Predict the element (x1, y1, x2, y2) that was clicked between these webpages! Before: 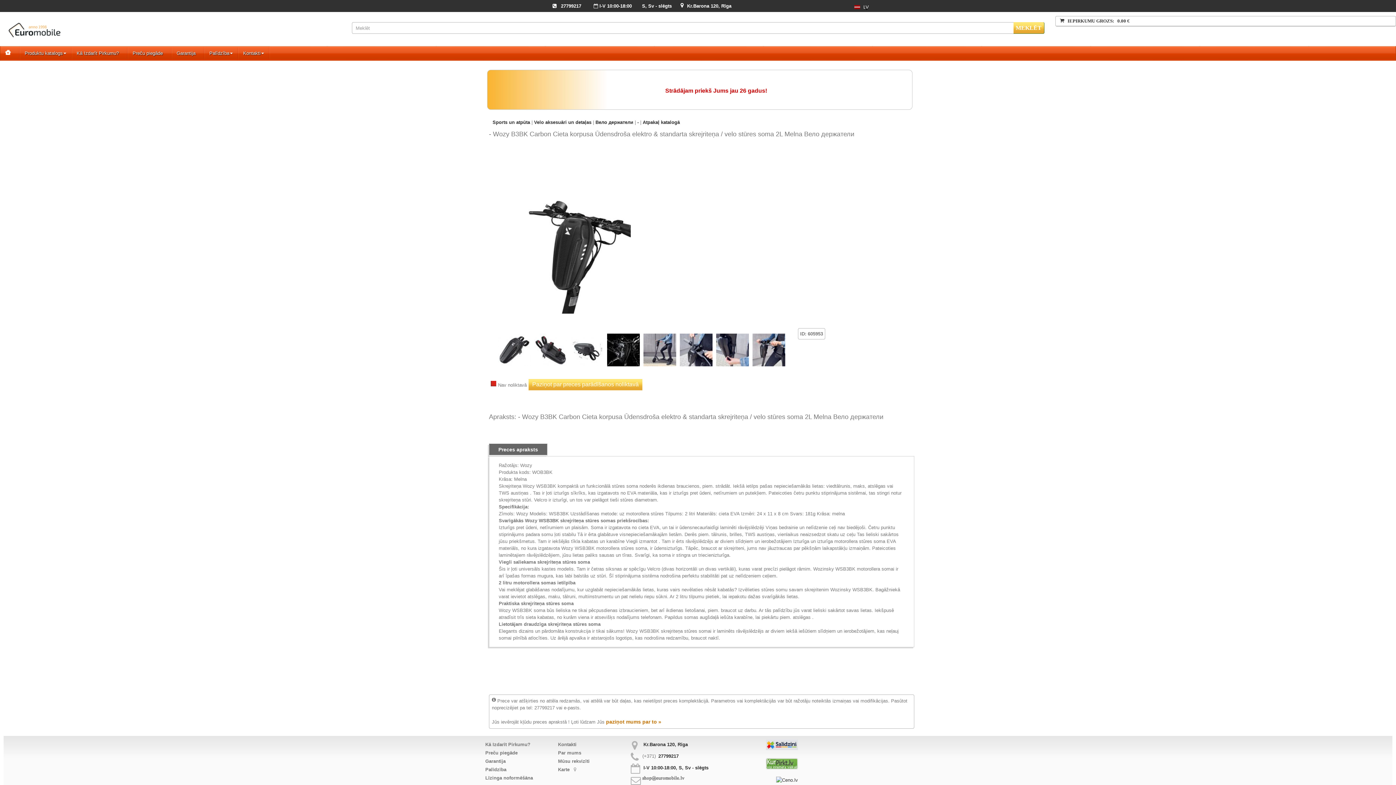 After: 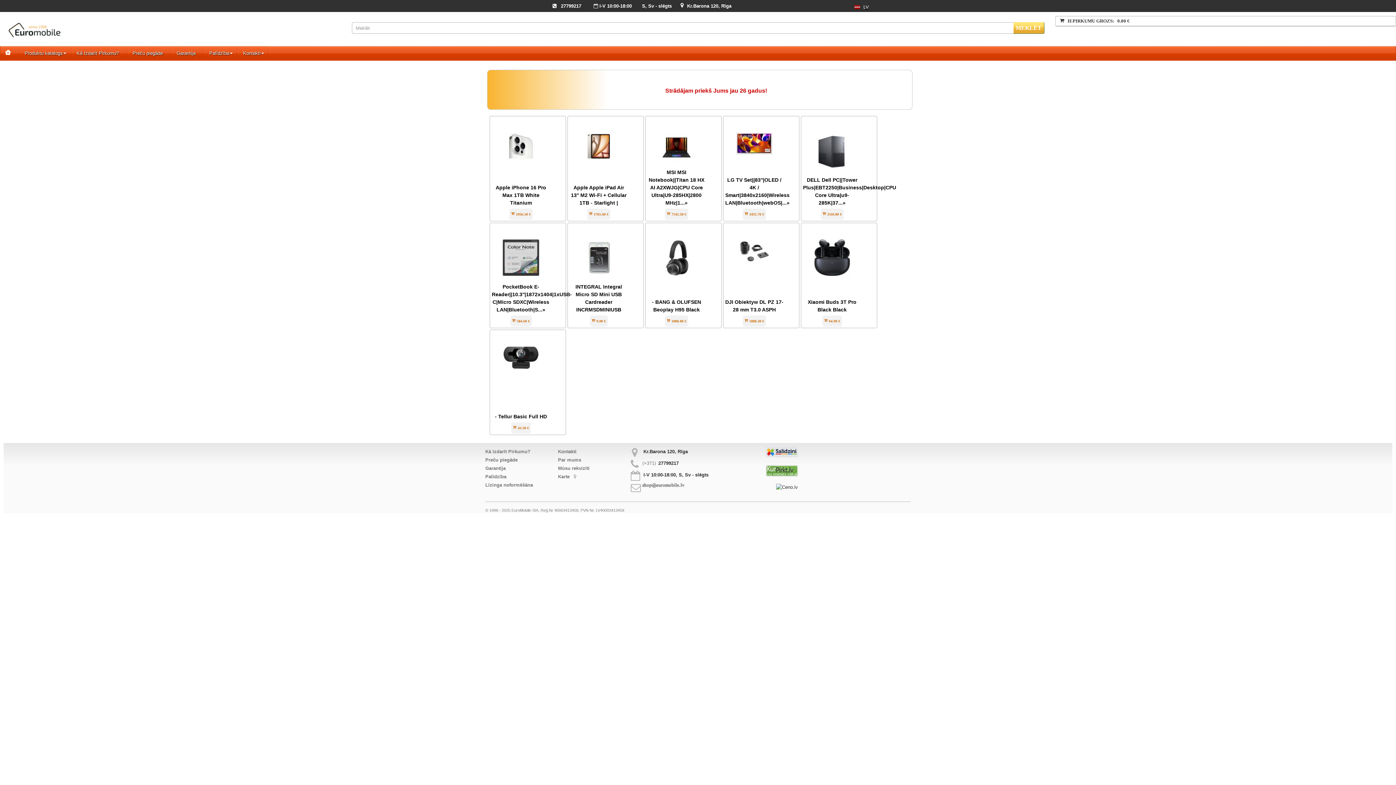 Action: bbox: (0, 46, 20, 60)